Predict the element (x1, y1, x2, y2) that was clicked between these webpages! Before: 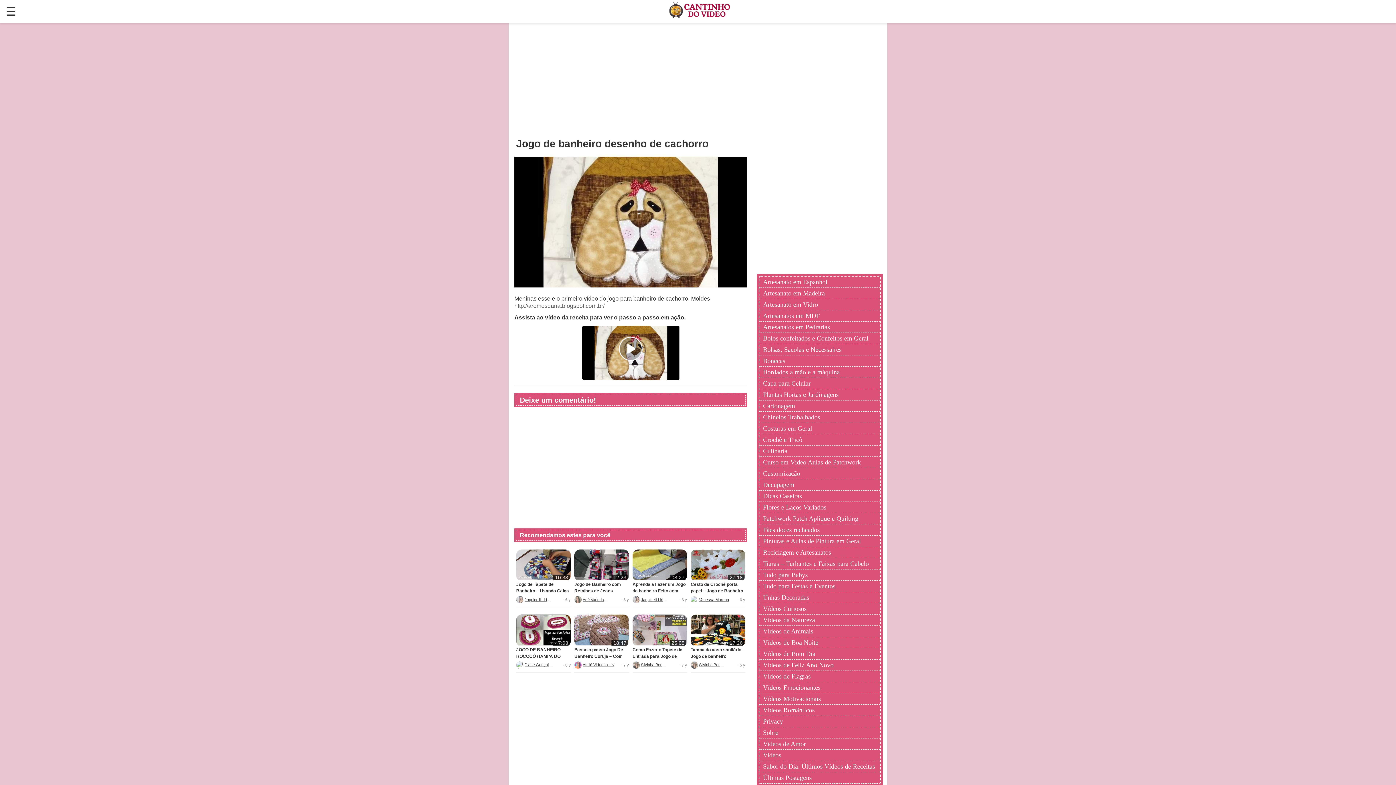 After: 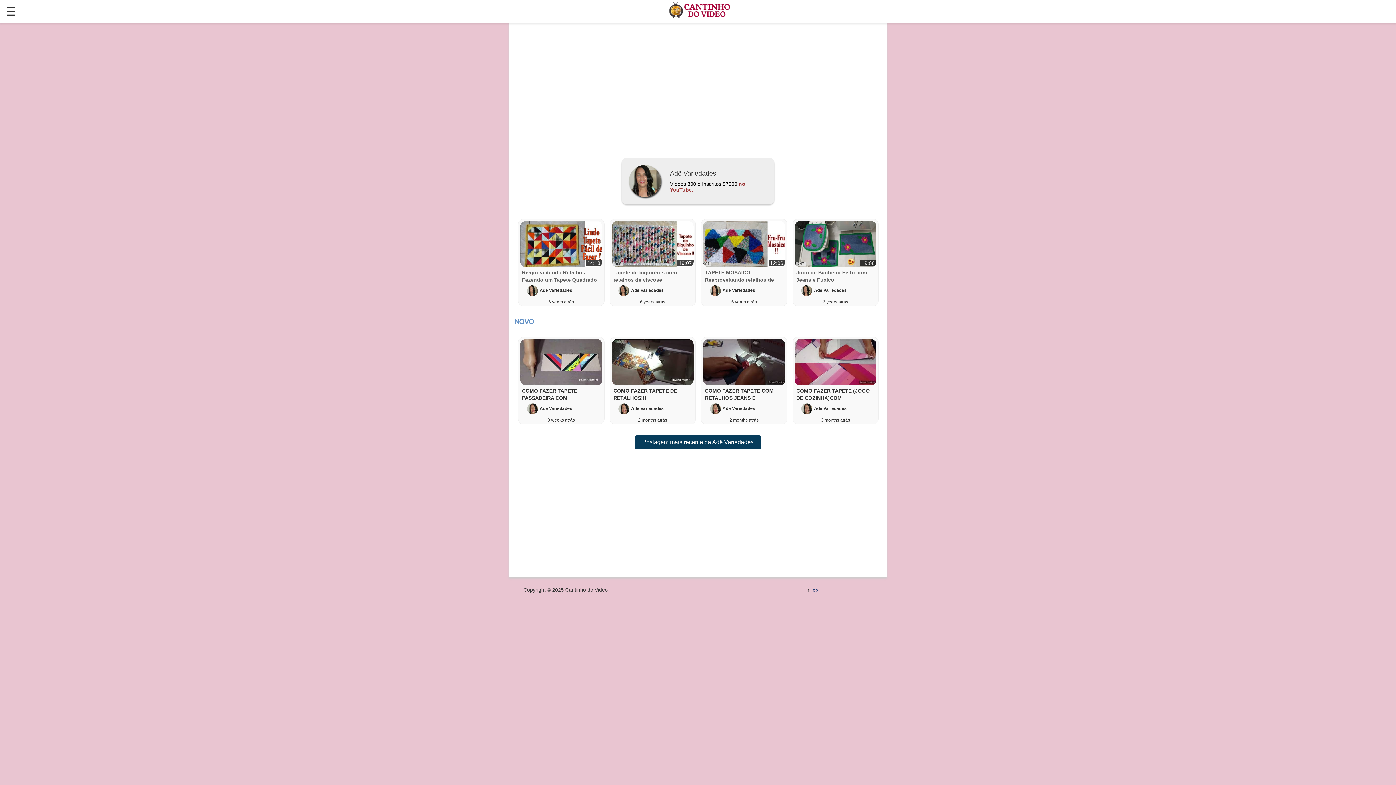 Action: label: Adê Variedades bbox: (574, 596, 610, 603)